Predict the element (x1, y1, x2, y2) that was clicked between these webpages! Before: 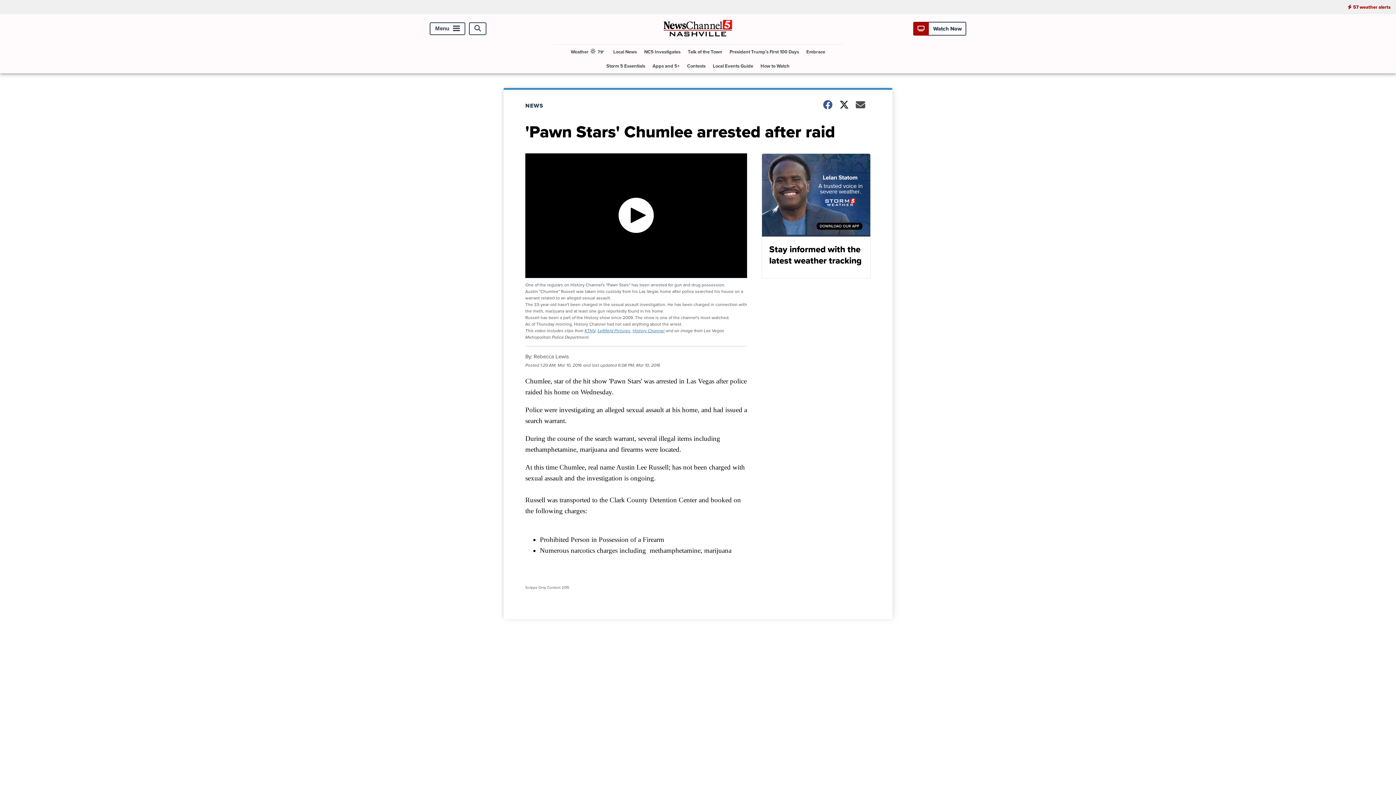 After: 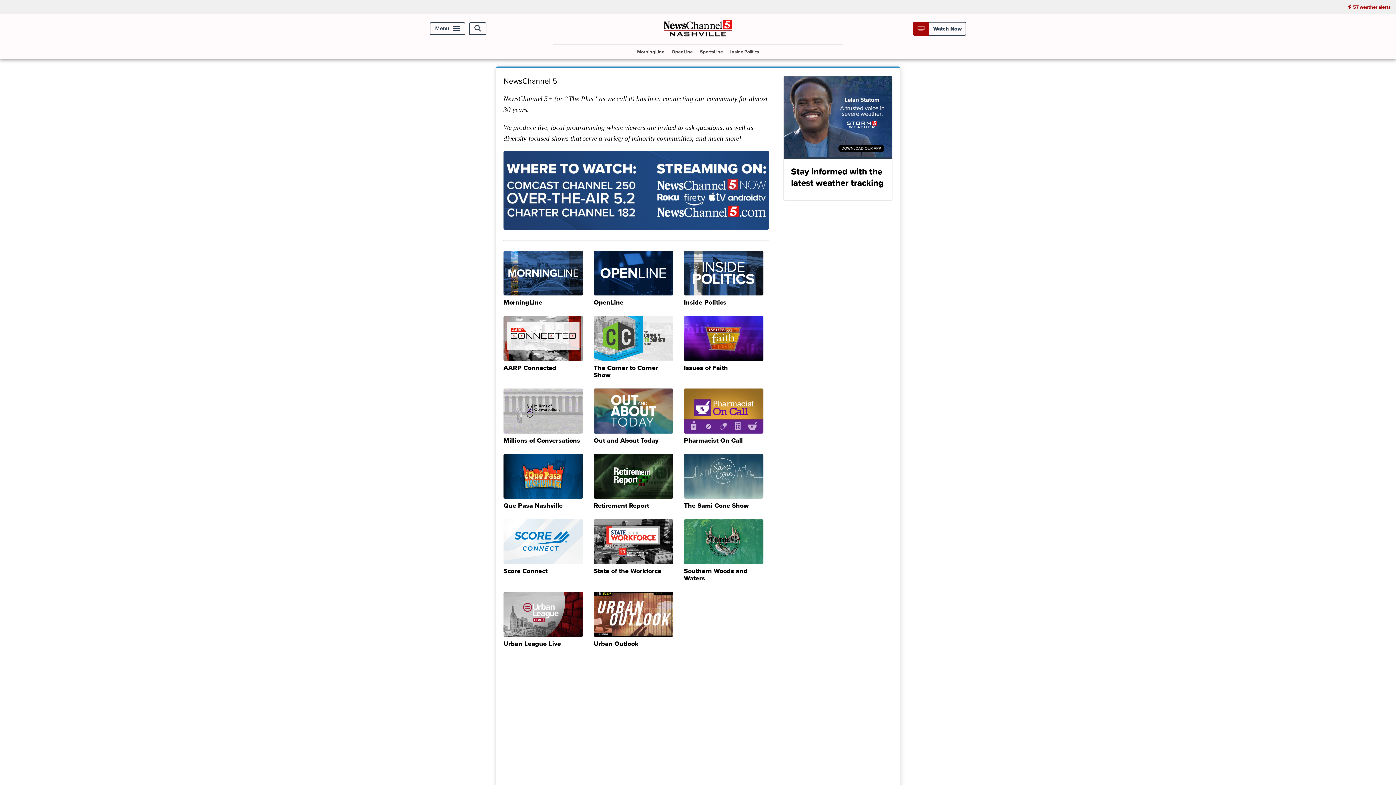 Action: label: Apps and 5+ bbox: (649, 58, 682, 73)